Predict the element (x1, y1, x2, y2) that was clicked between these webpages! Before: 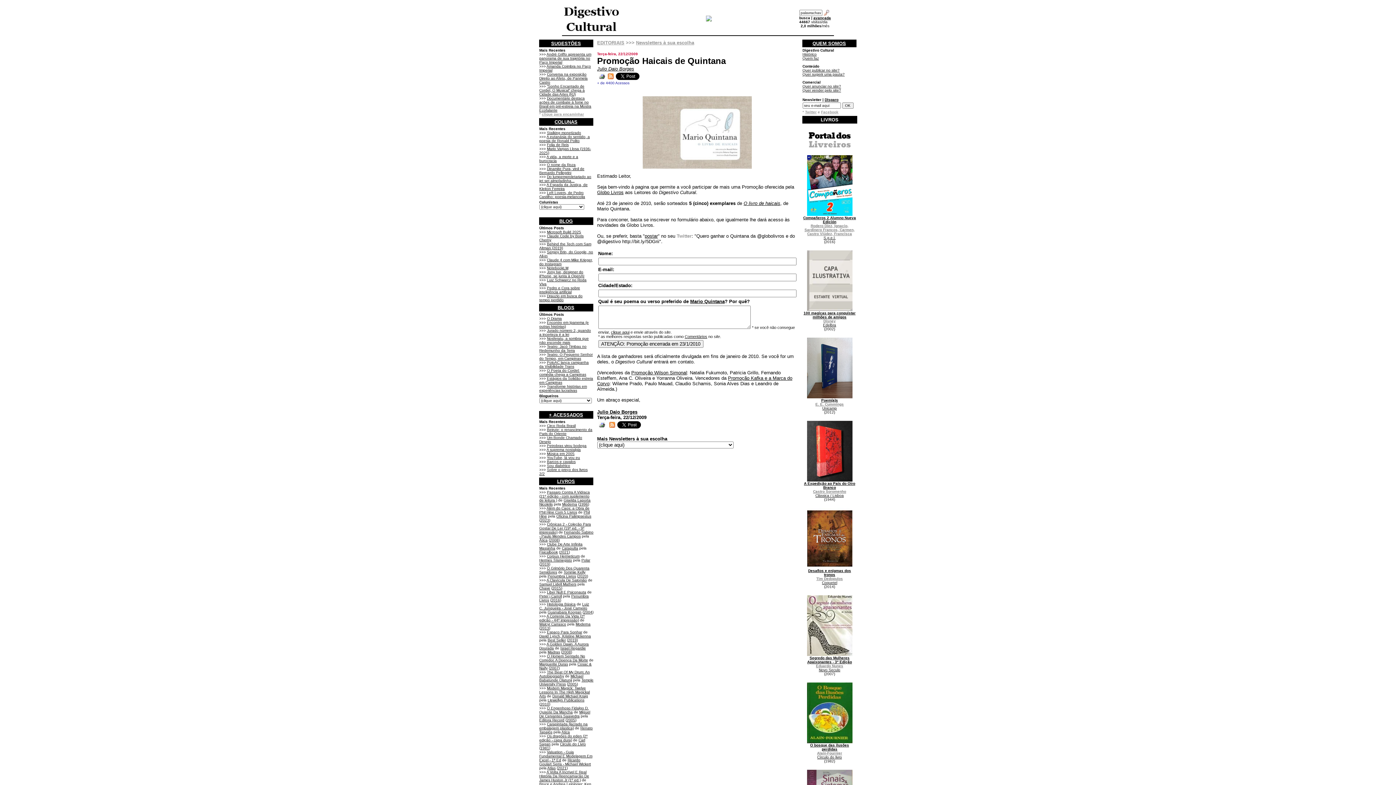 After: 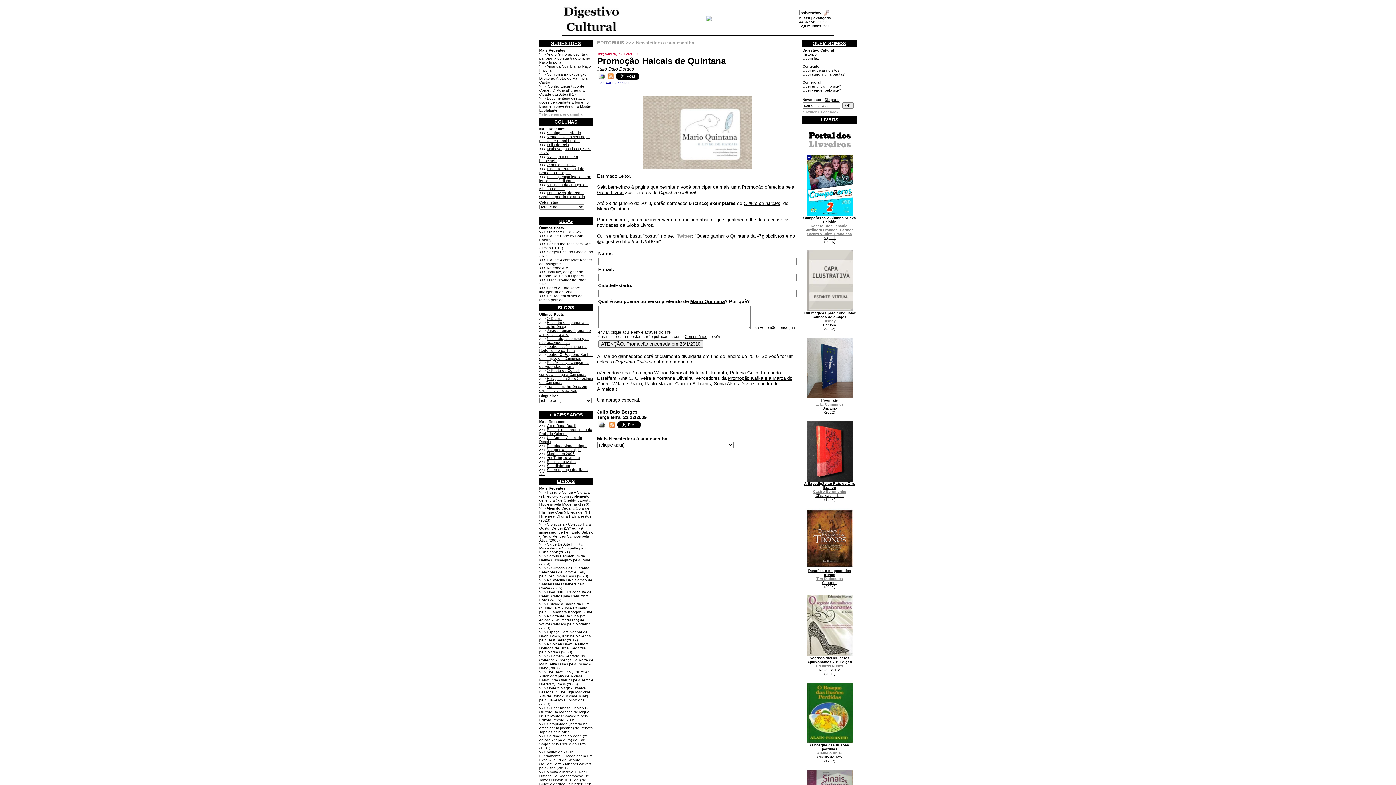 Action: bbox: (816, 664, 843, 668) label: Eduardo Nunes